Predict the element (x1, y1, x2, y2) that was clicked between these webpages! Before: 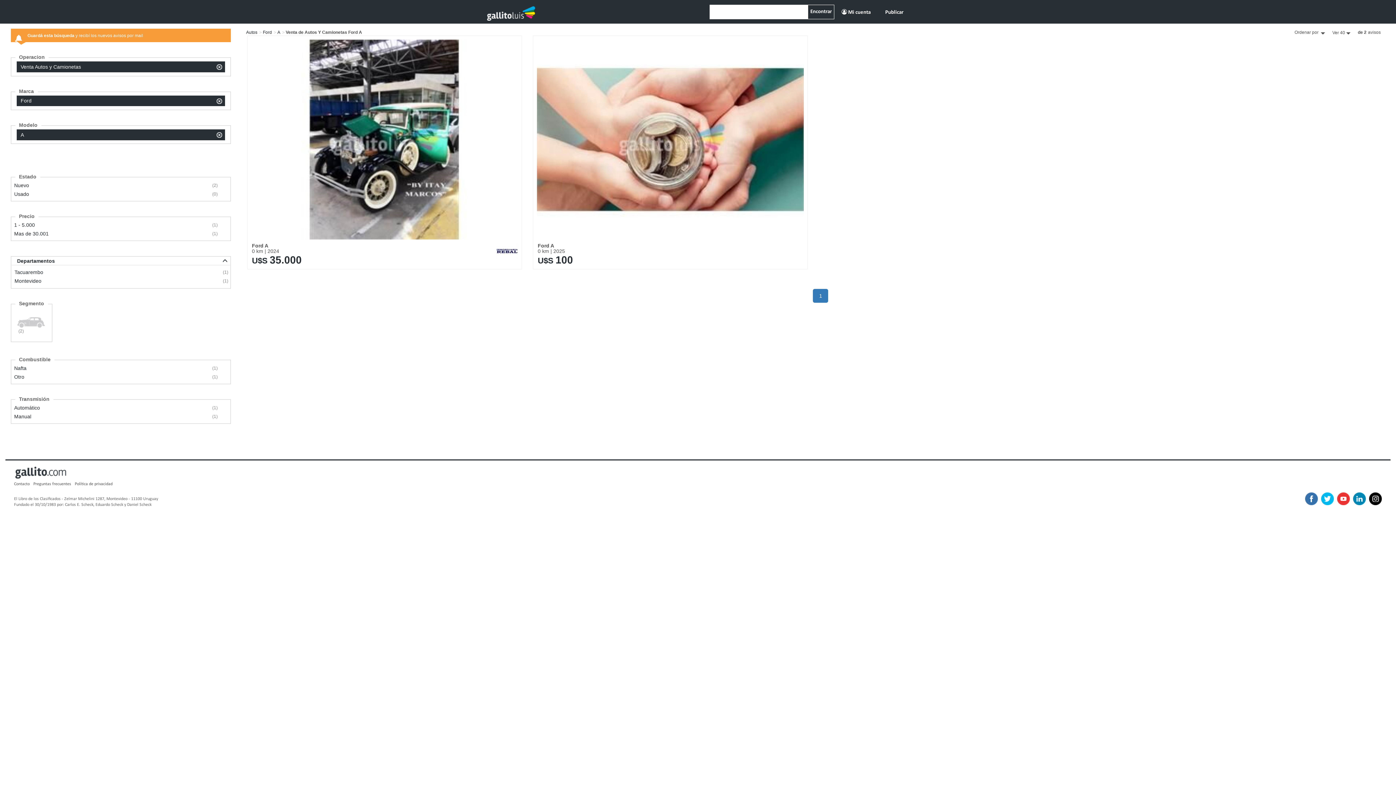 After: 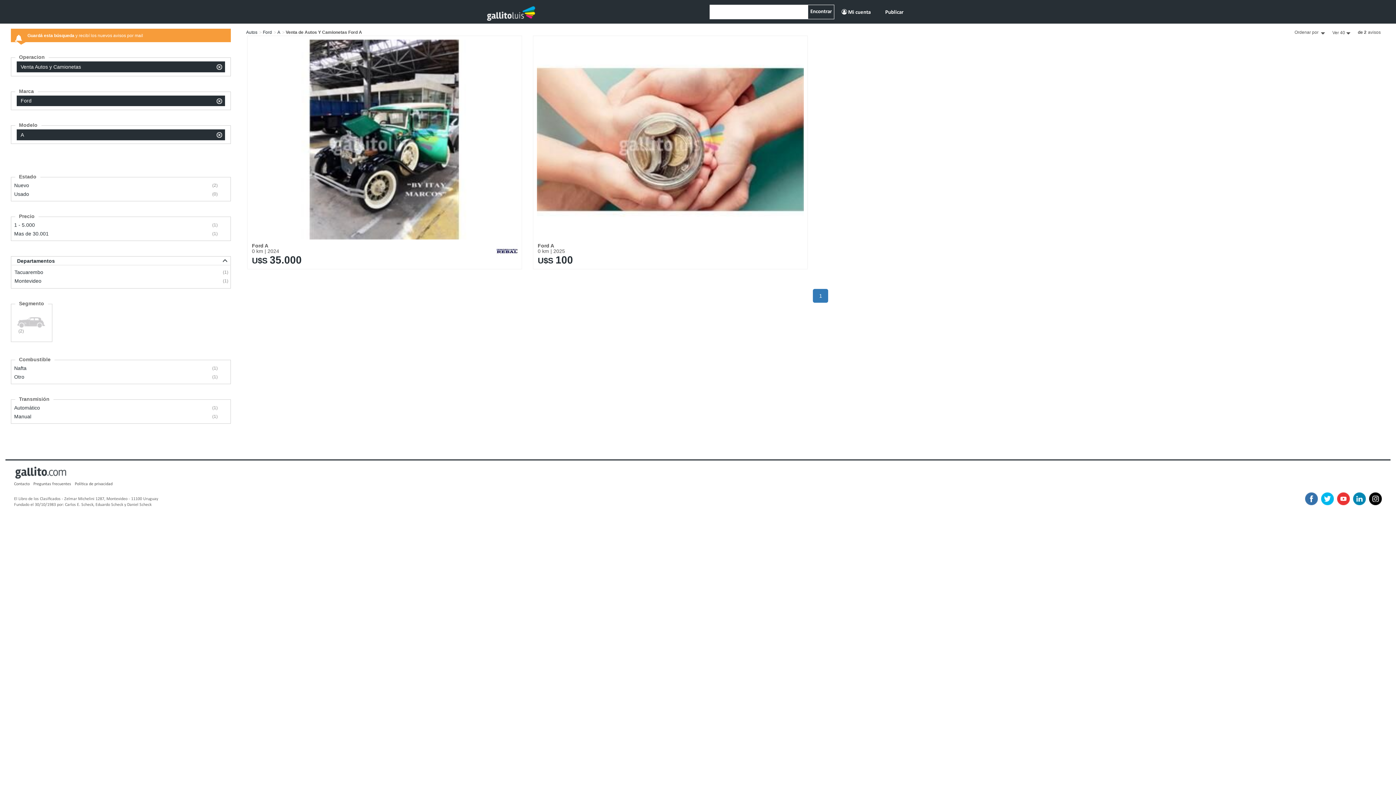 Action: label: Encontrar bbox: (808, 4, 834, 19)